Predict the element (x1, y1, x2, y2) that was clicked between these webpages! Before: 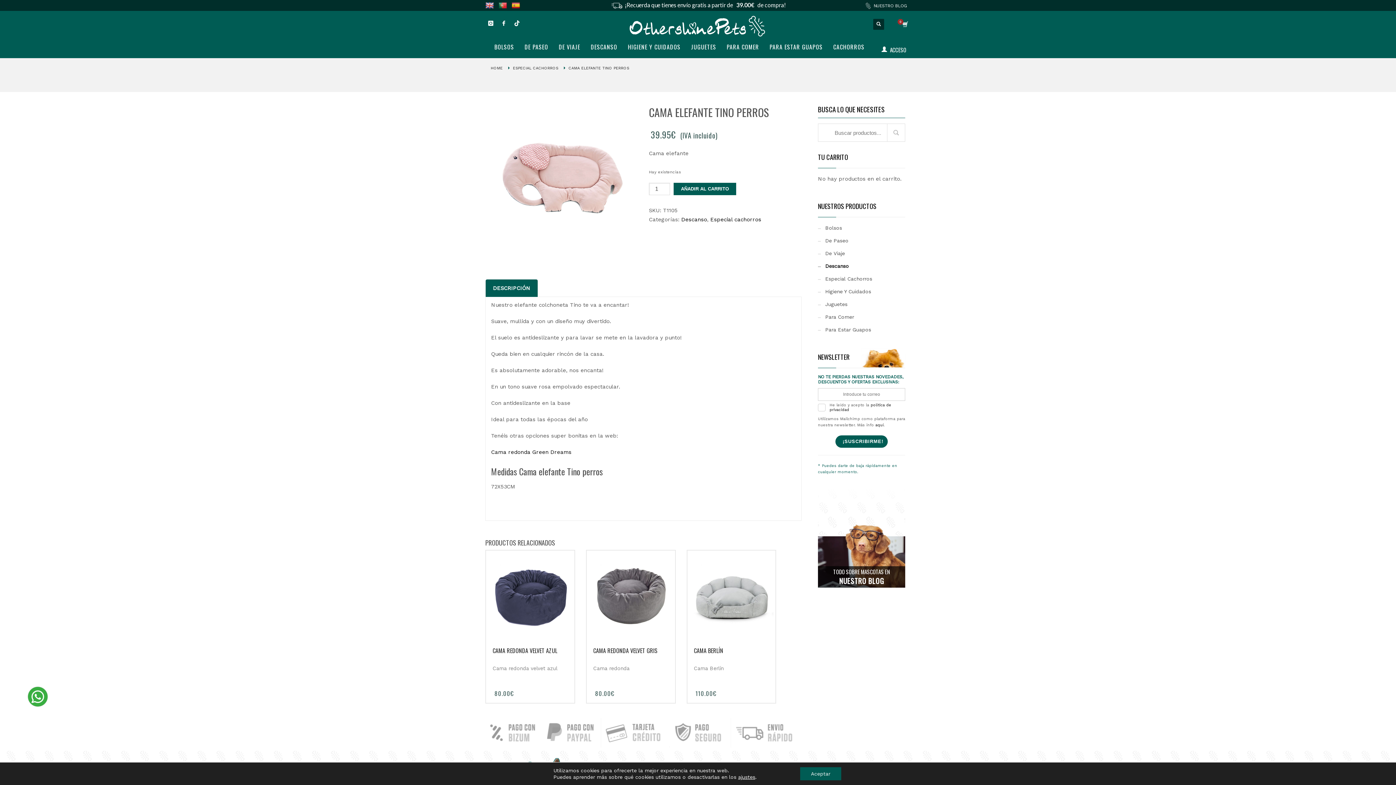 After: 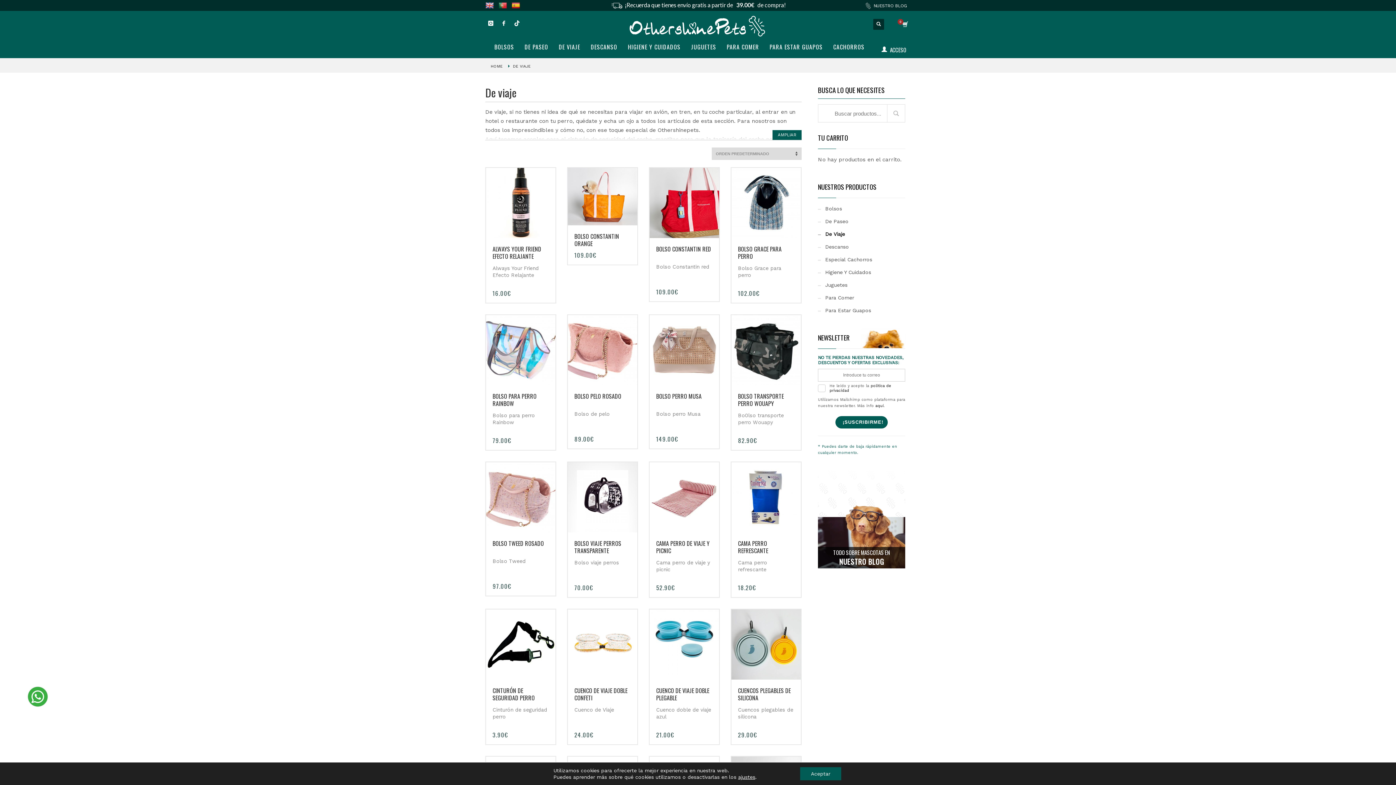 Action: label: De Viaje bbox: (818, 246, 845, 260)